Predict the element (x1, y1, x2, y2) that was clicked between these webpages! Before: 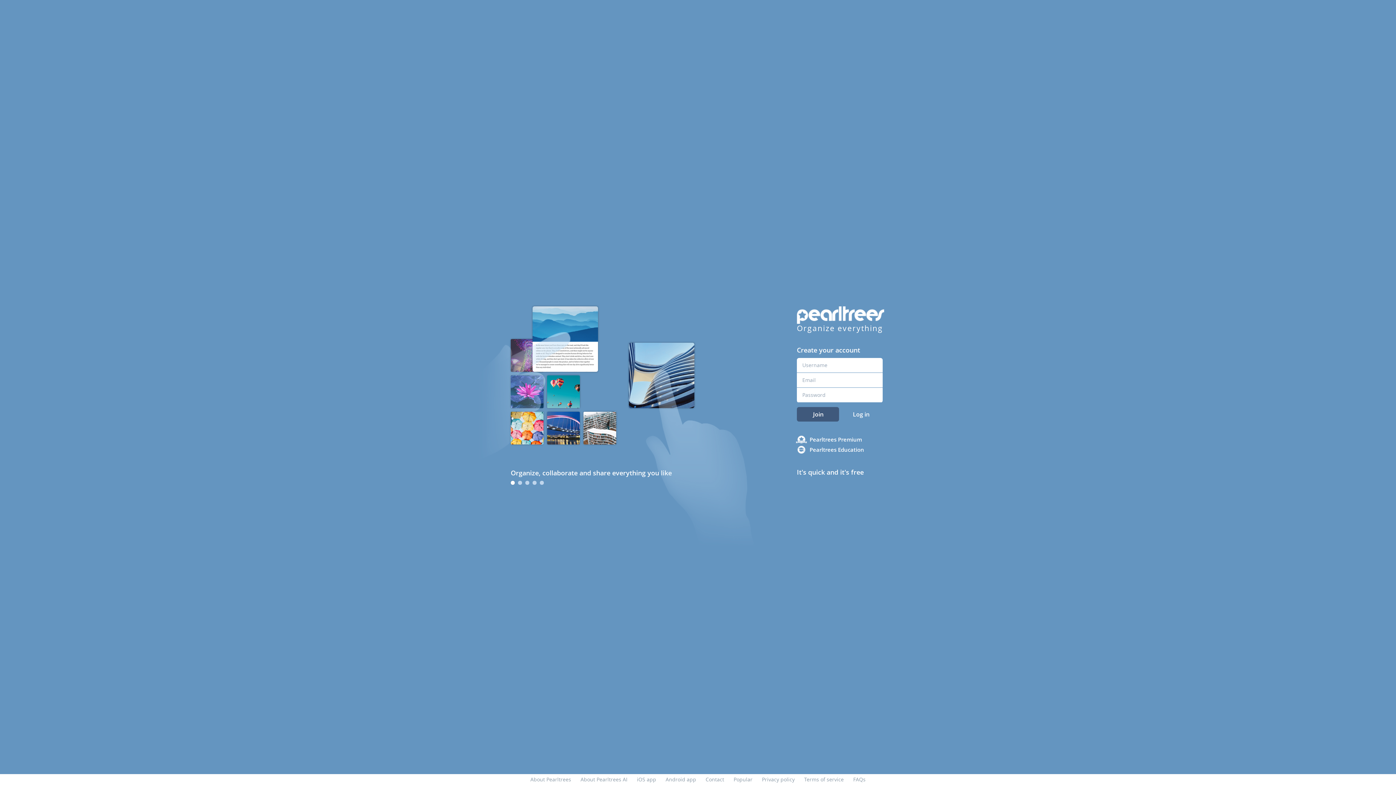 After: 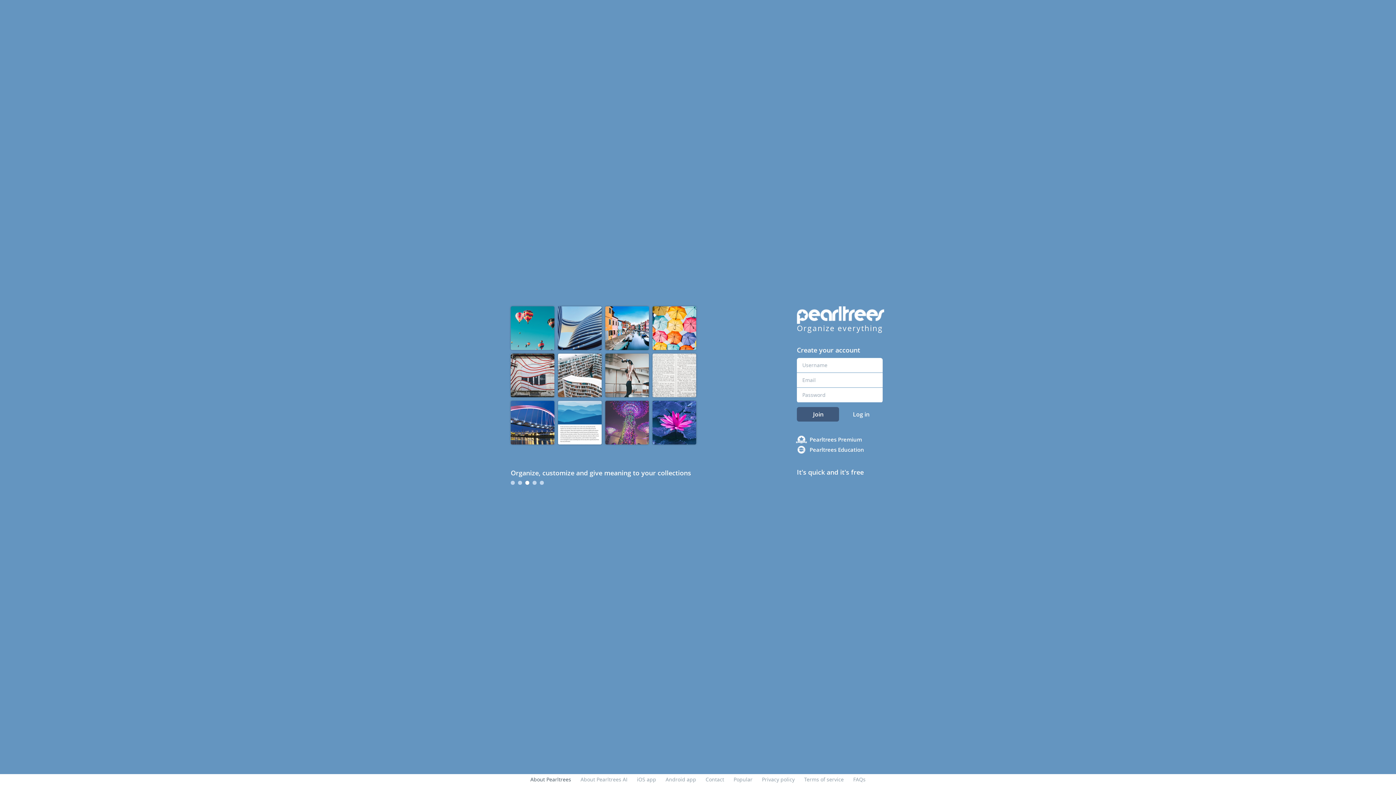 Action: label: About Pearltrees bbox: (530, 776, 571, 783)